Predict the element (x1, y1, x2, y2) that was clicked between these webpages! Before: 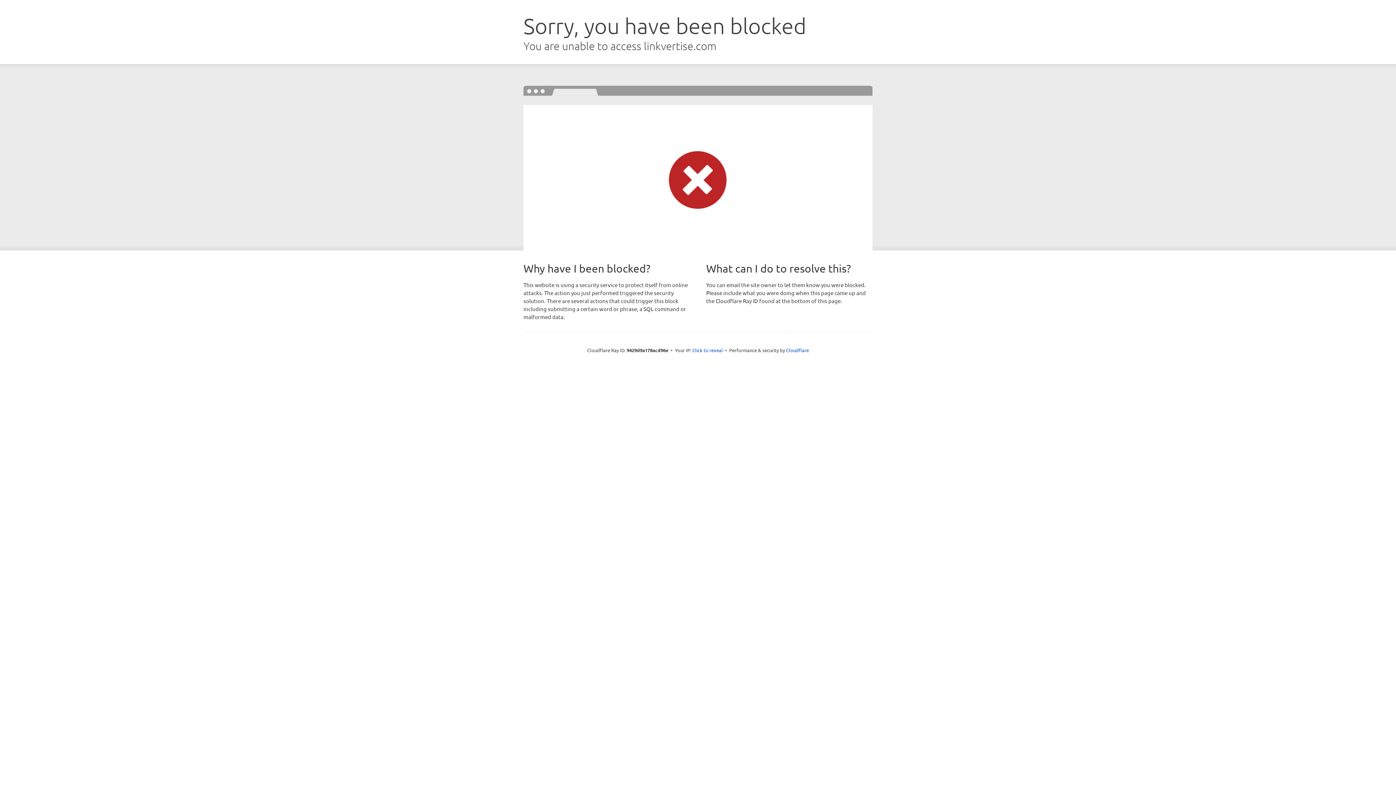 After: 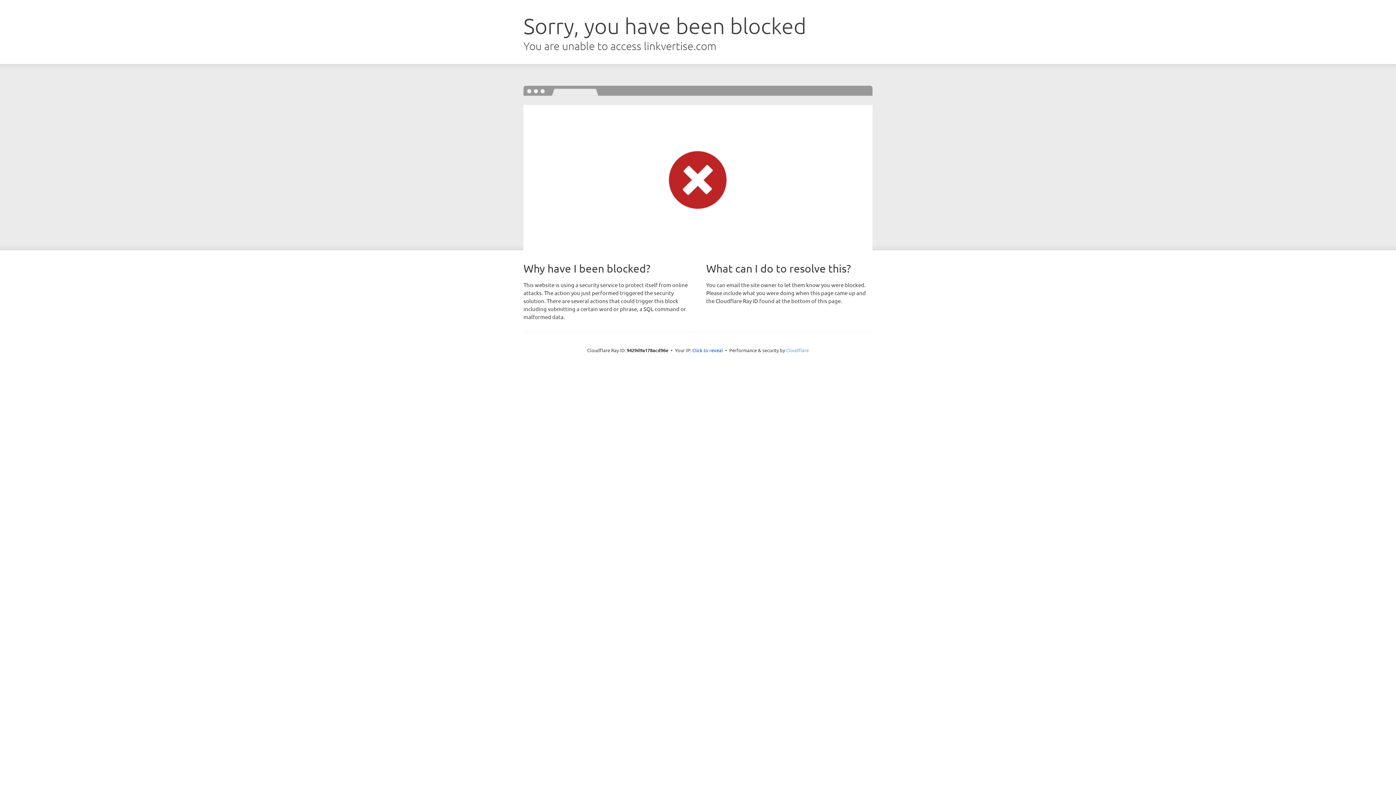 Action: bbox: (786, 347, 809, 353) label: Cloudflare